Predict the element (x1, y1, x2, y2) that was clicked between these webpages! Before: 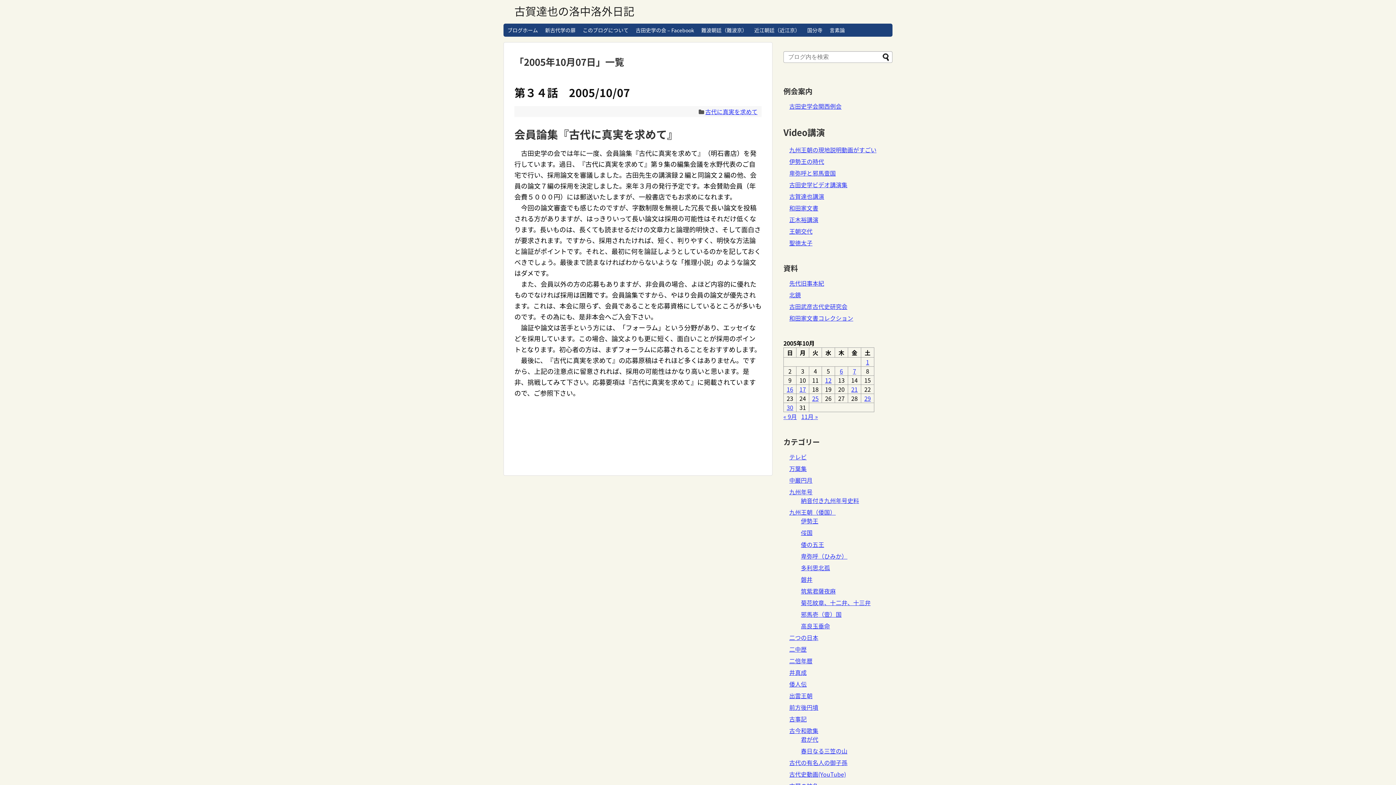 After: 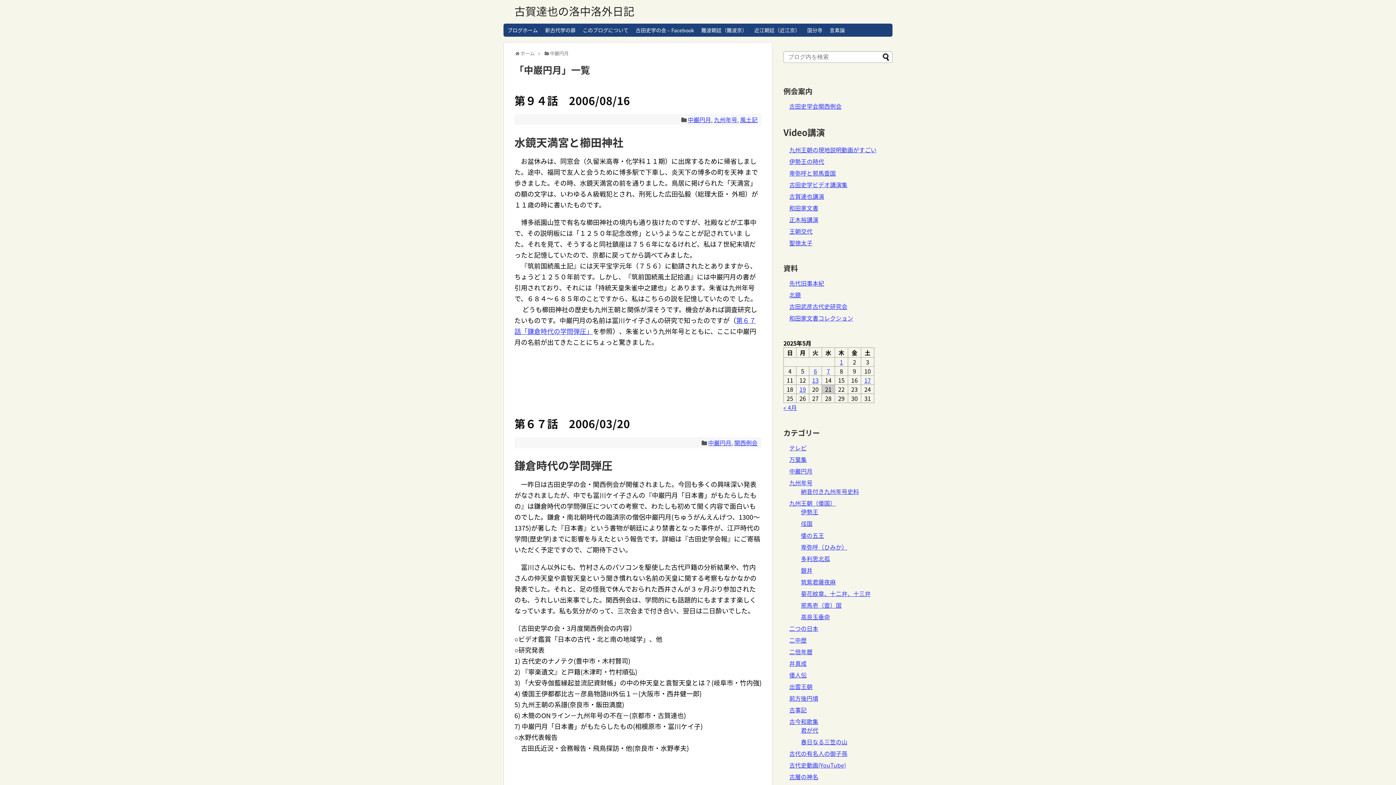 Action: bbox: (789, 475, 812, 484) label: 中巌円月